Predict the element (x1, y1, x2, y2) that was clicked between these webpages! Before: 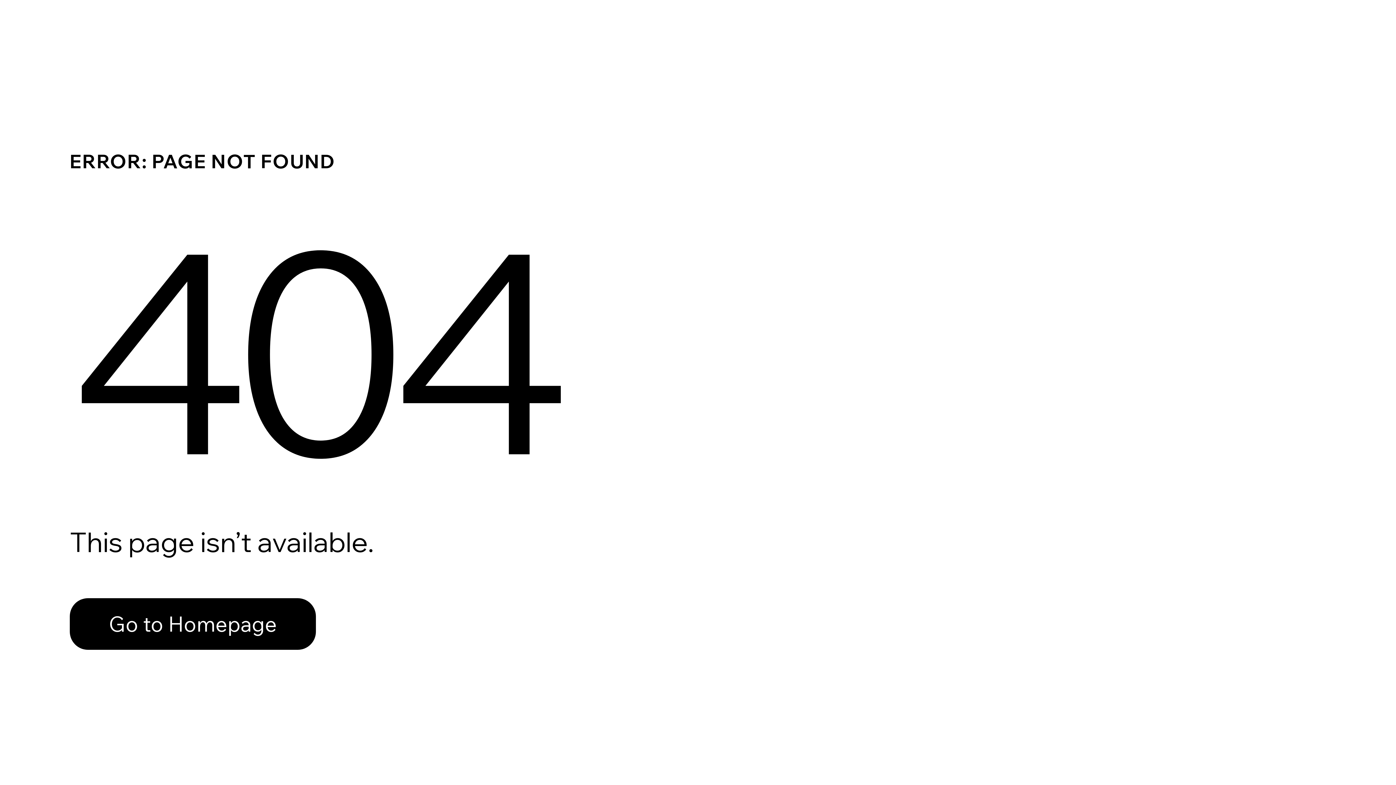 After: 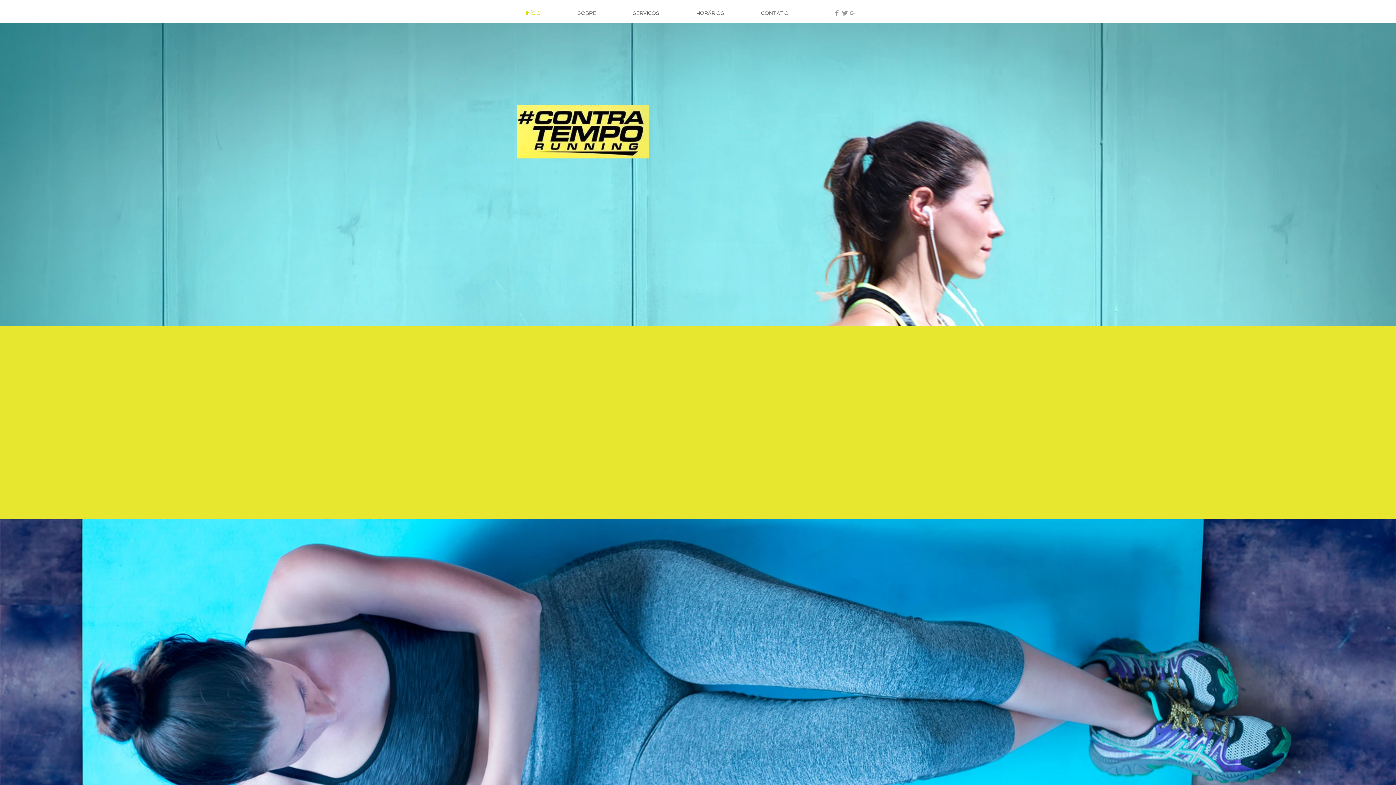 Action: label: Go to Homepage bbox: (69, 598, 316, 650)